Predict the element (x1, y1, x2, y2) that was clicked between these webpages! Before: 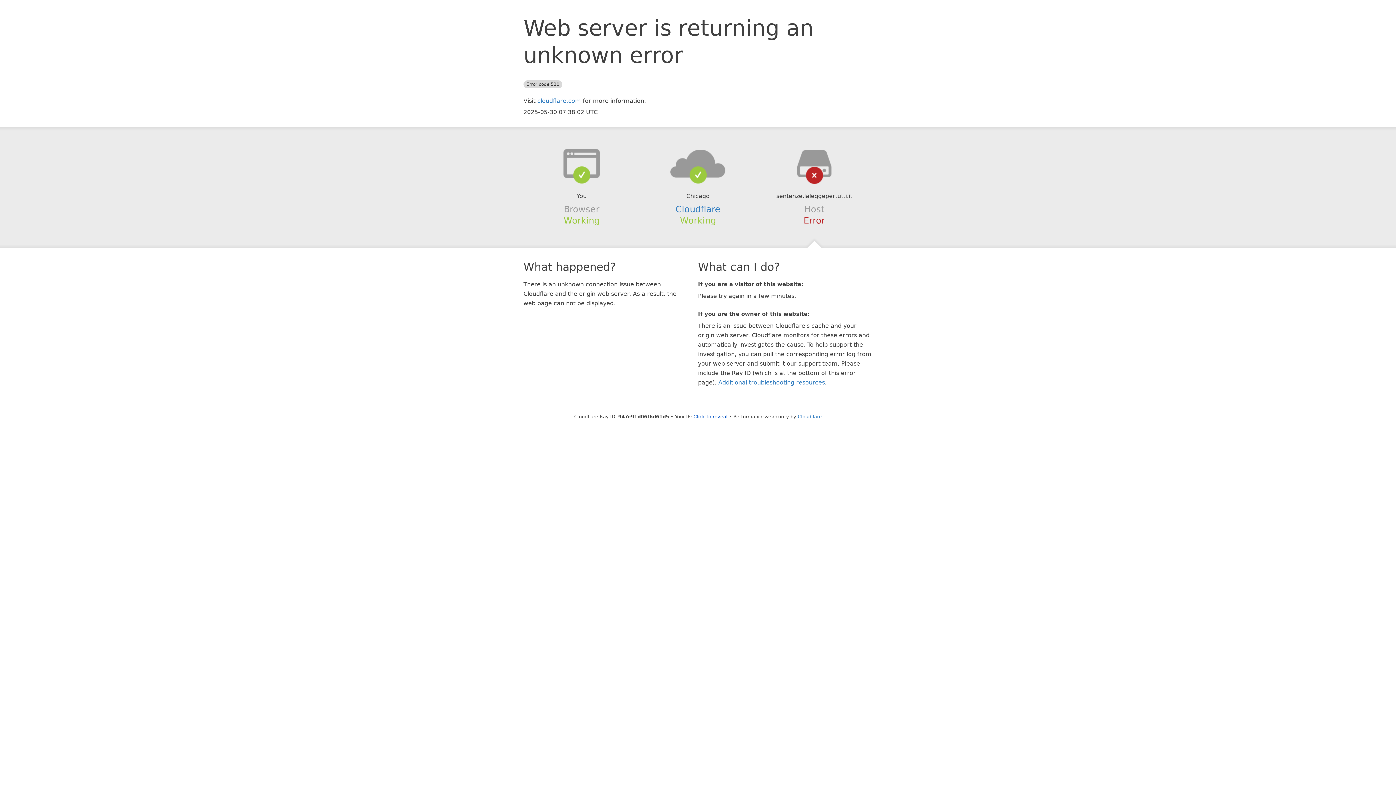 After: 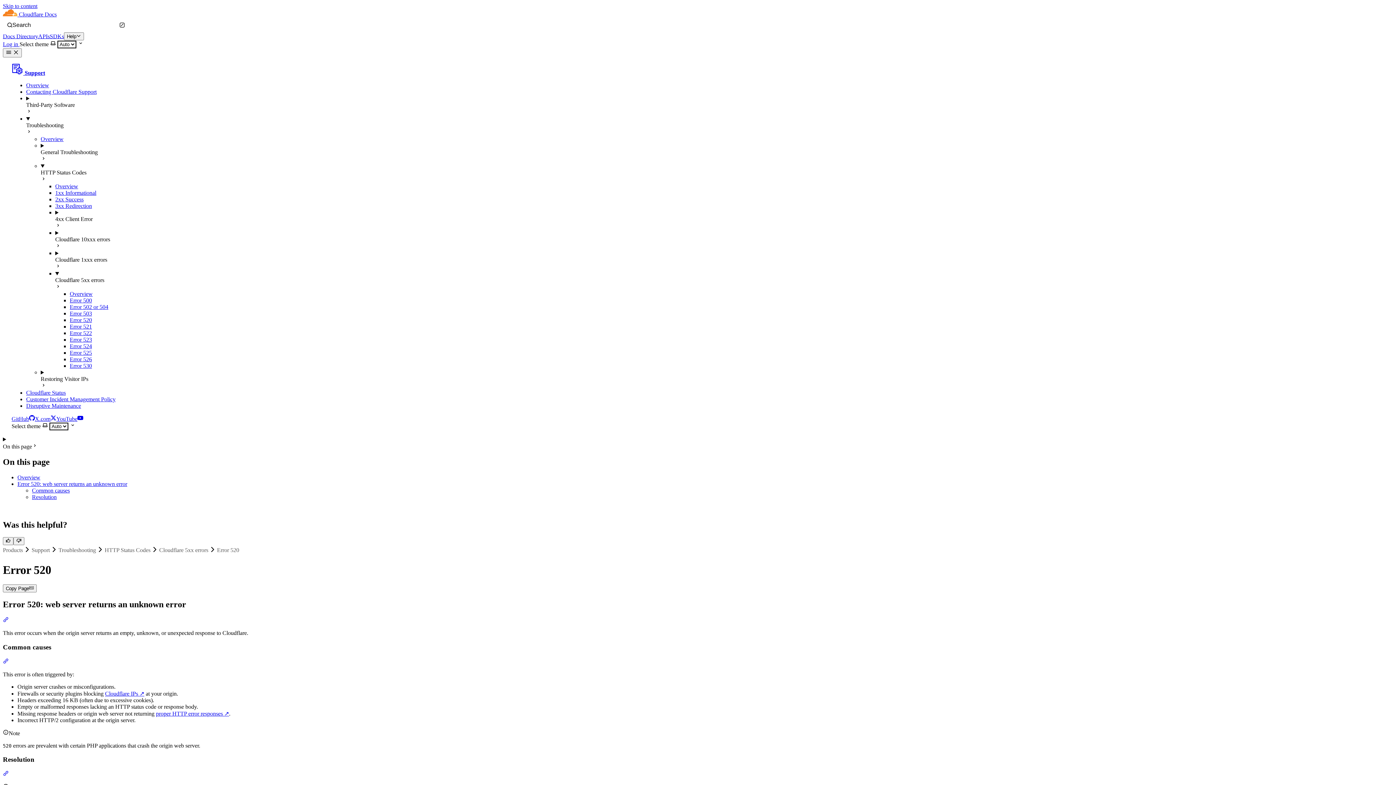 Action: bbox: (718, 379, 825, 386) label: Additional troubleshooting resources